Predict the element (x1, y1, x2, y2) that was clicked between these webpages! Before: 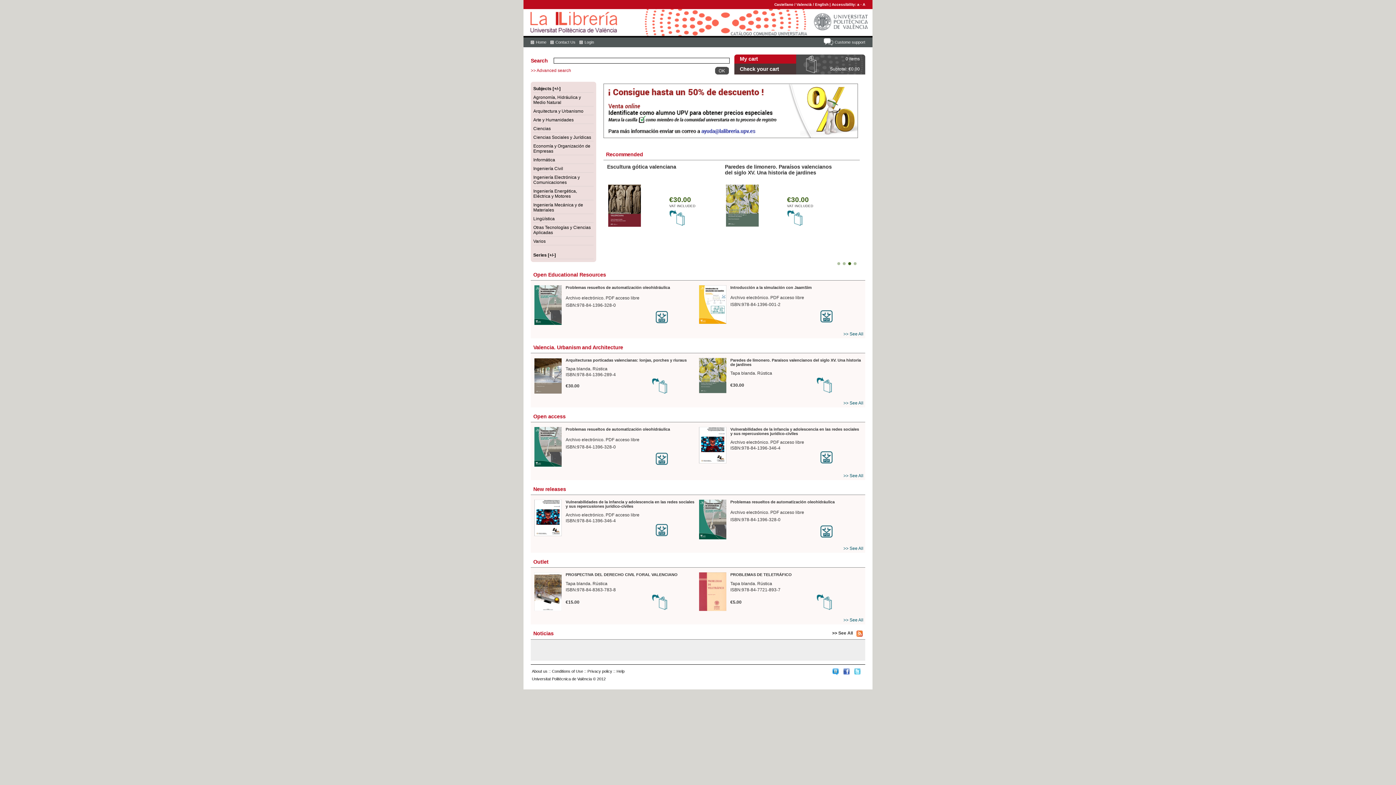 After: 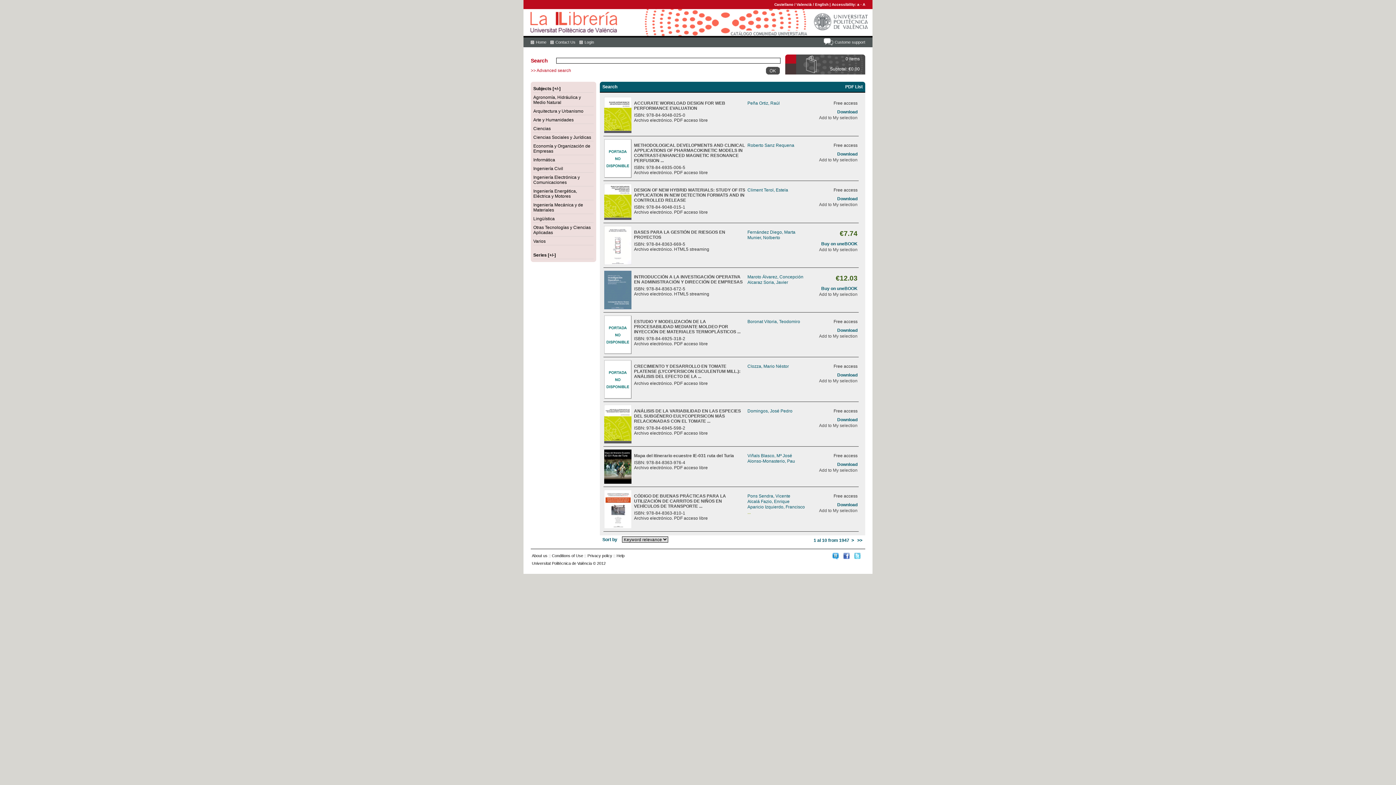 Action: bbox: (715, 70, 729, 75)